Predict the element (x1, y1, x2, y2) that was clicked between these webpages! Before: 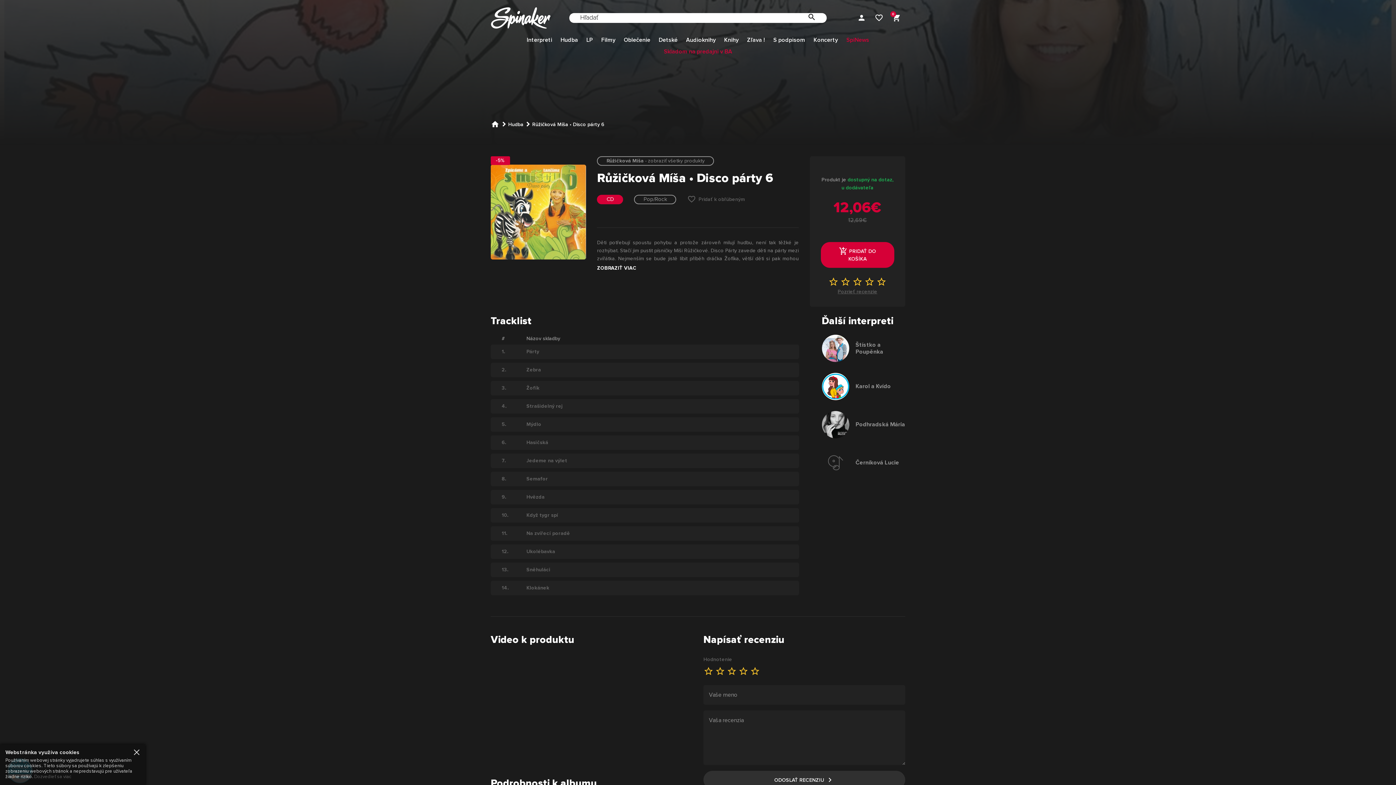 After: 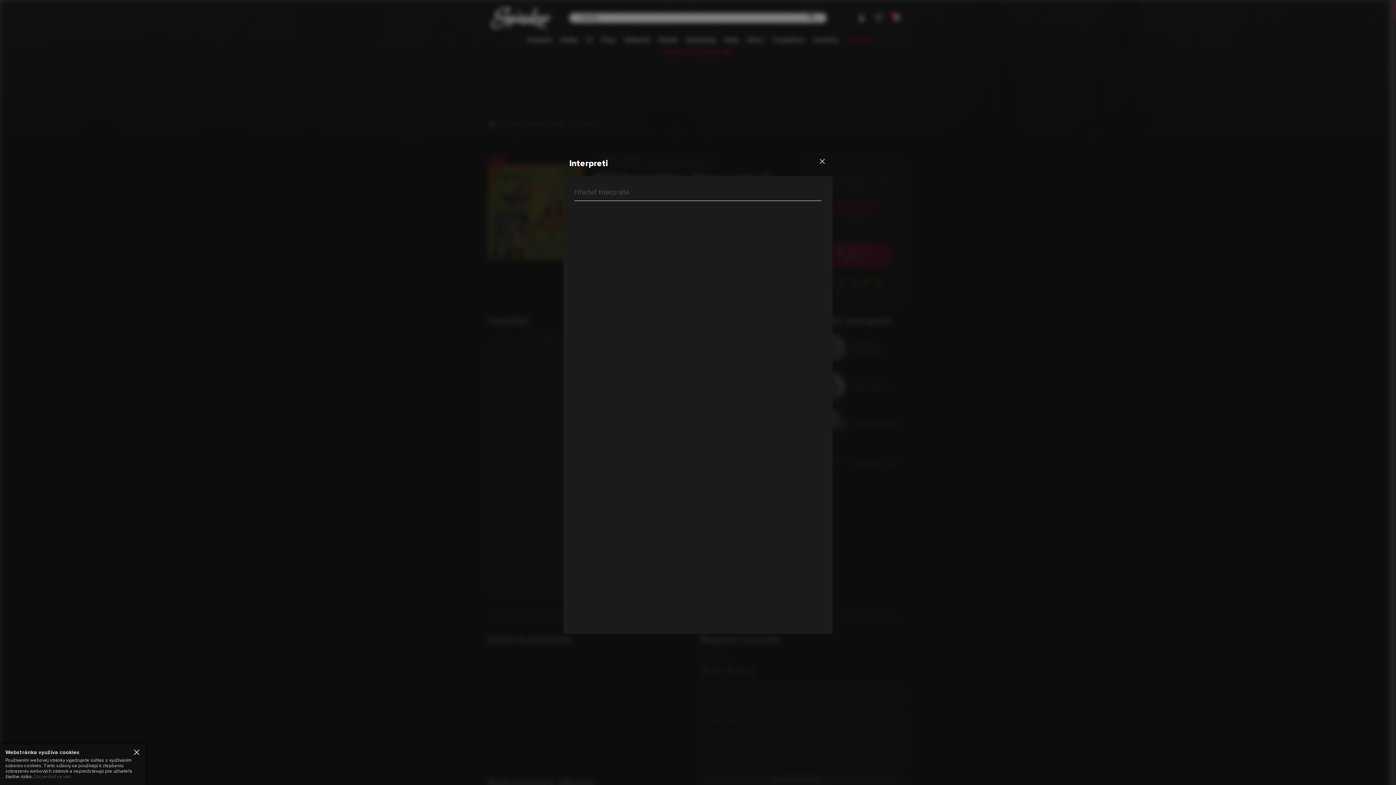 Action: bbox: (523, 34, 555, 45) label: Interpreti